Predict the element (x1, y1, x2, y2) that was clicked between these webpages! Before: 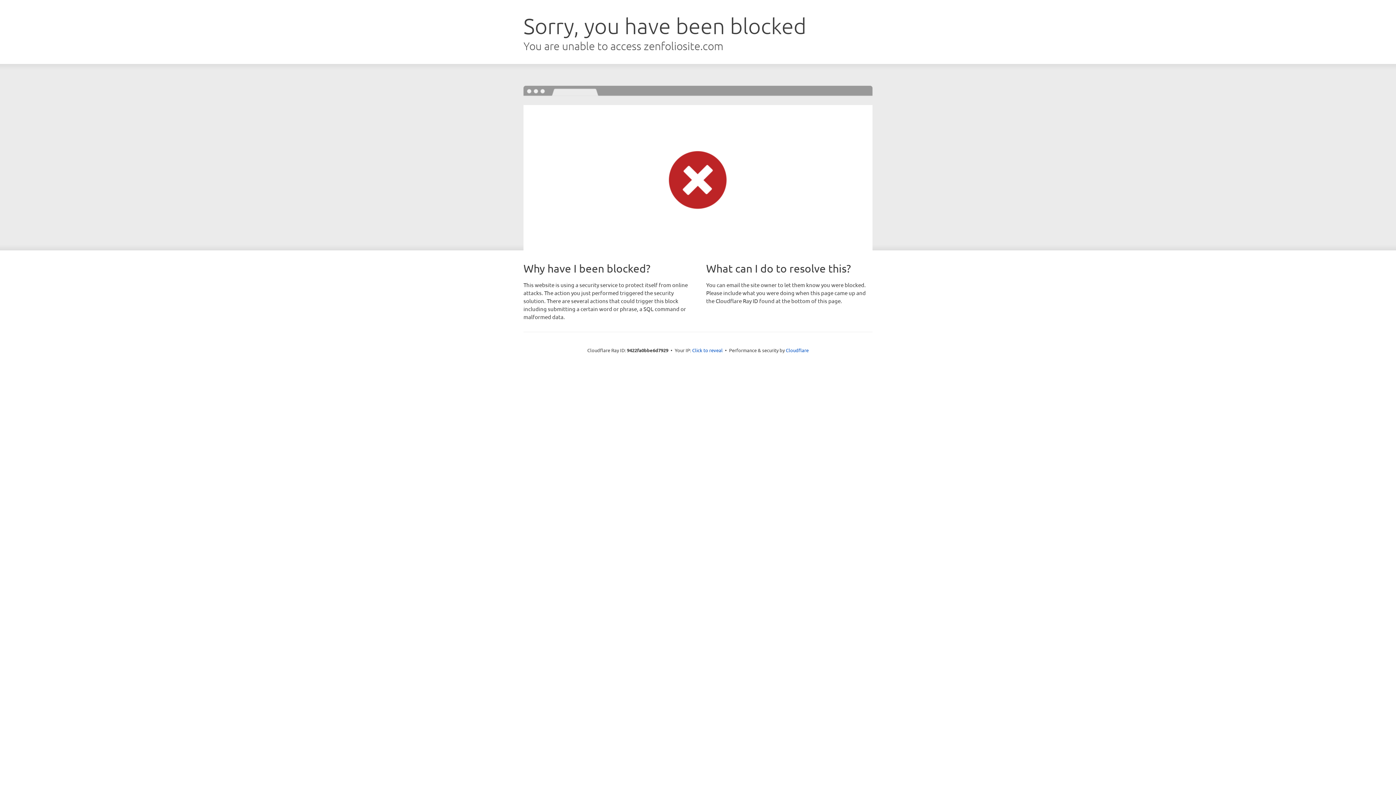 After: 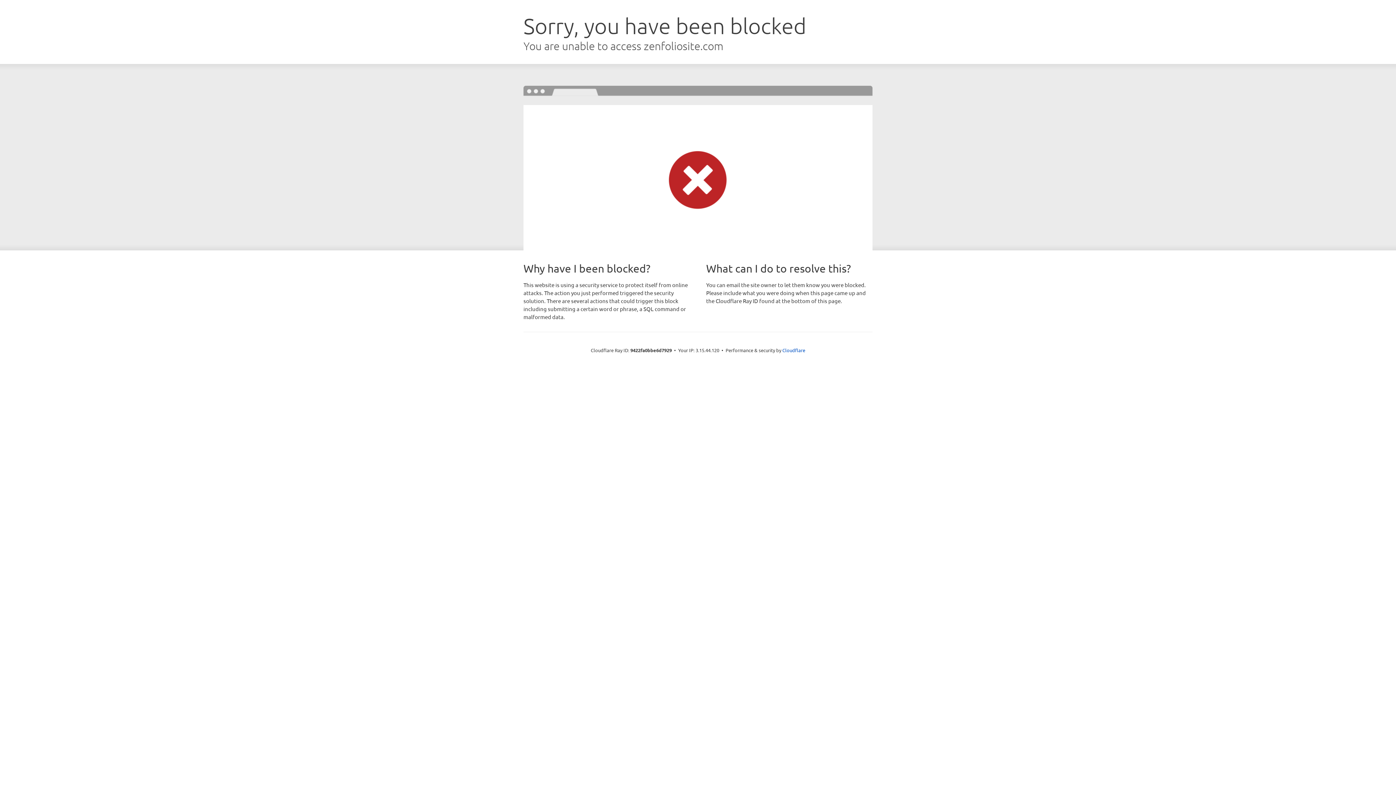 Action: bbox: (692, 346, 722, 353) label: Click to reveal